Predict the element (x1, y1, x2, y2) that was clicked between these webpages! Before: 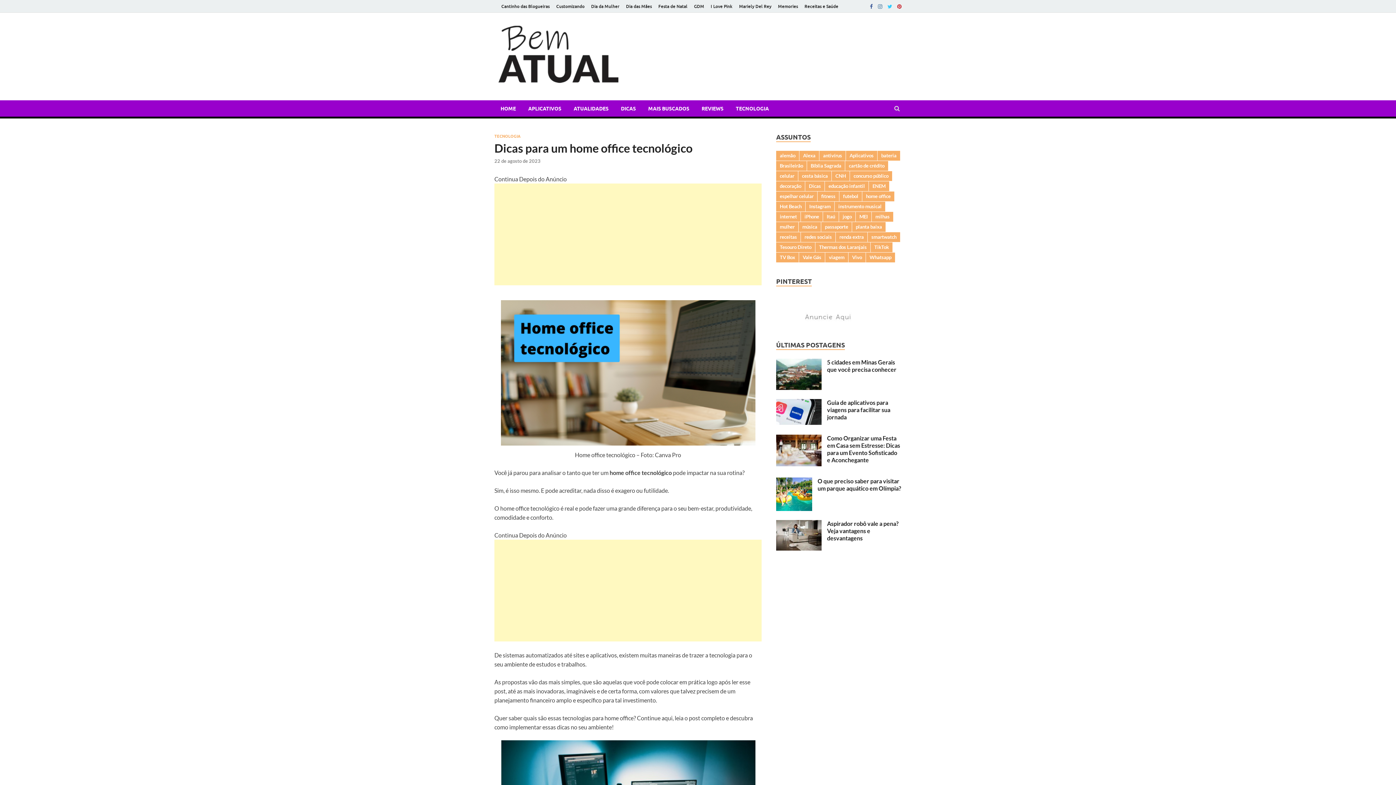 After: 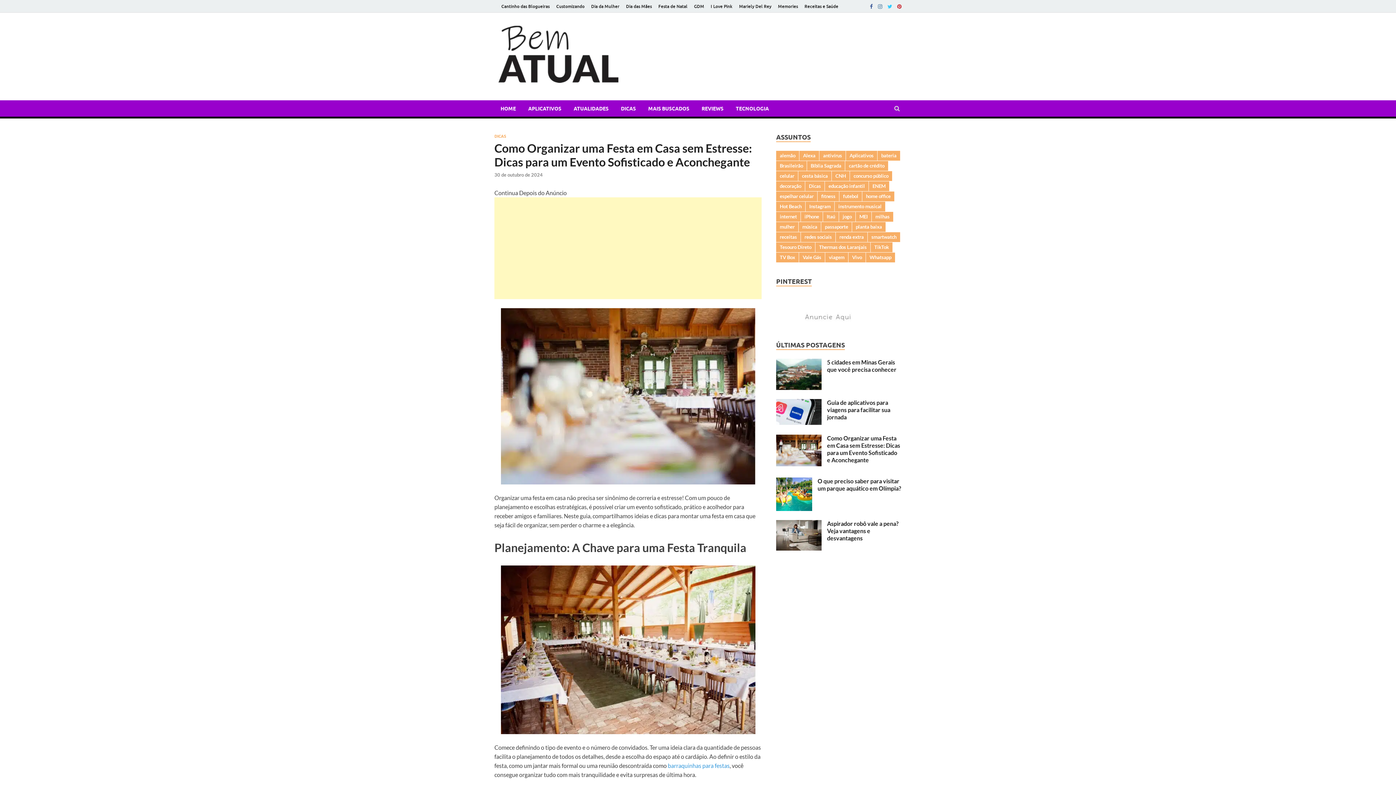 Action: label: Como Organizar uma Festa em Casa sem Estresse: Dicas para um Evento Sofisticado e Aconchegante bbox: (827, 434, 900, 463)